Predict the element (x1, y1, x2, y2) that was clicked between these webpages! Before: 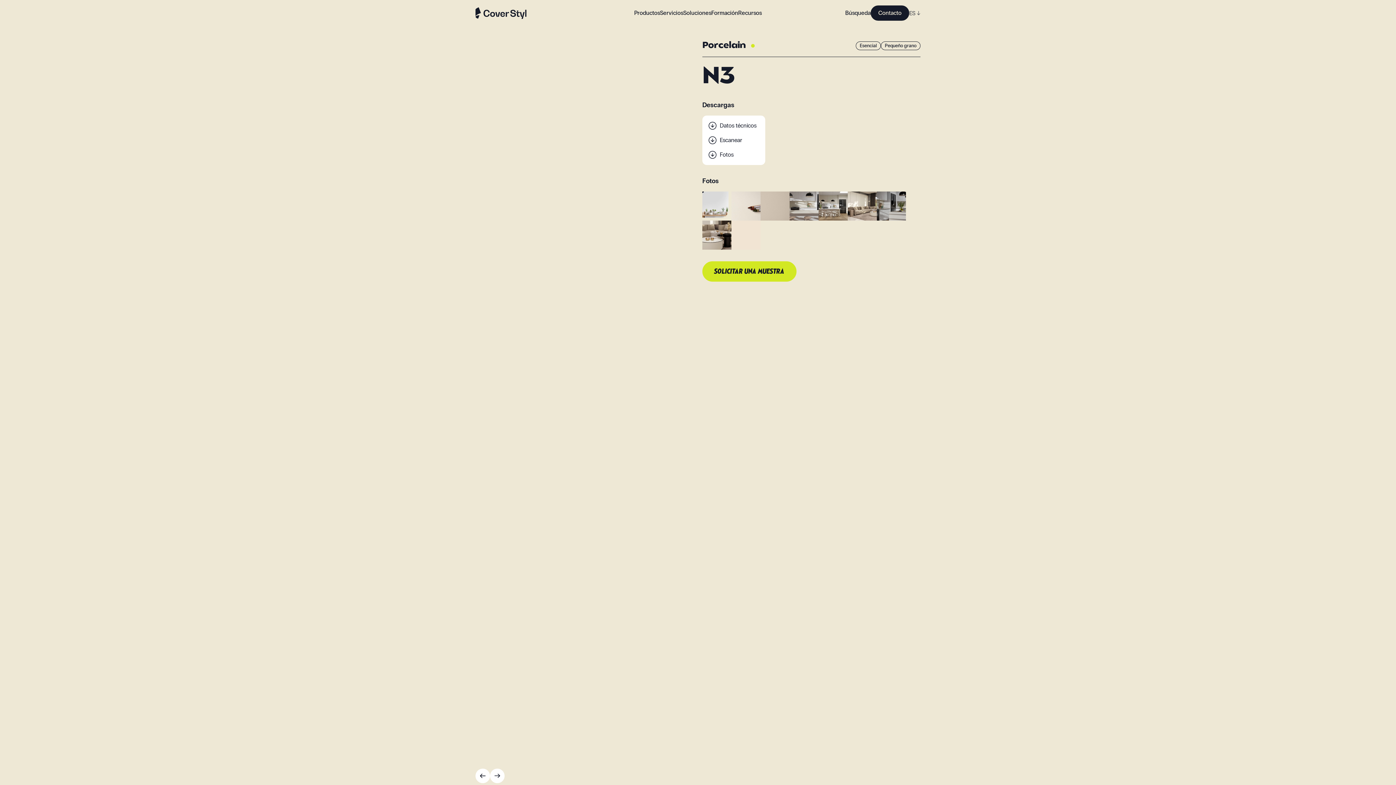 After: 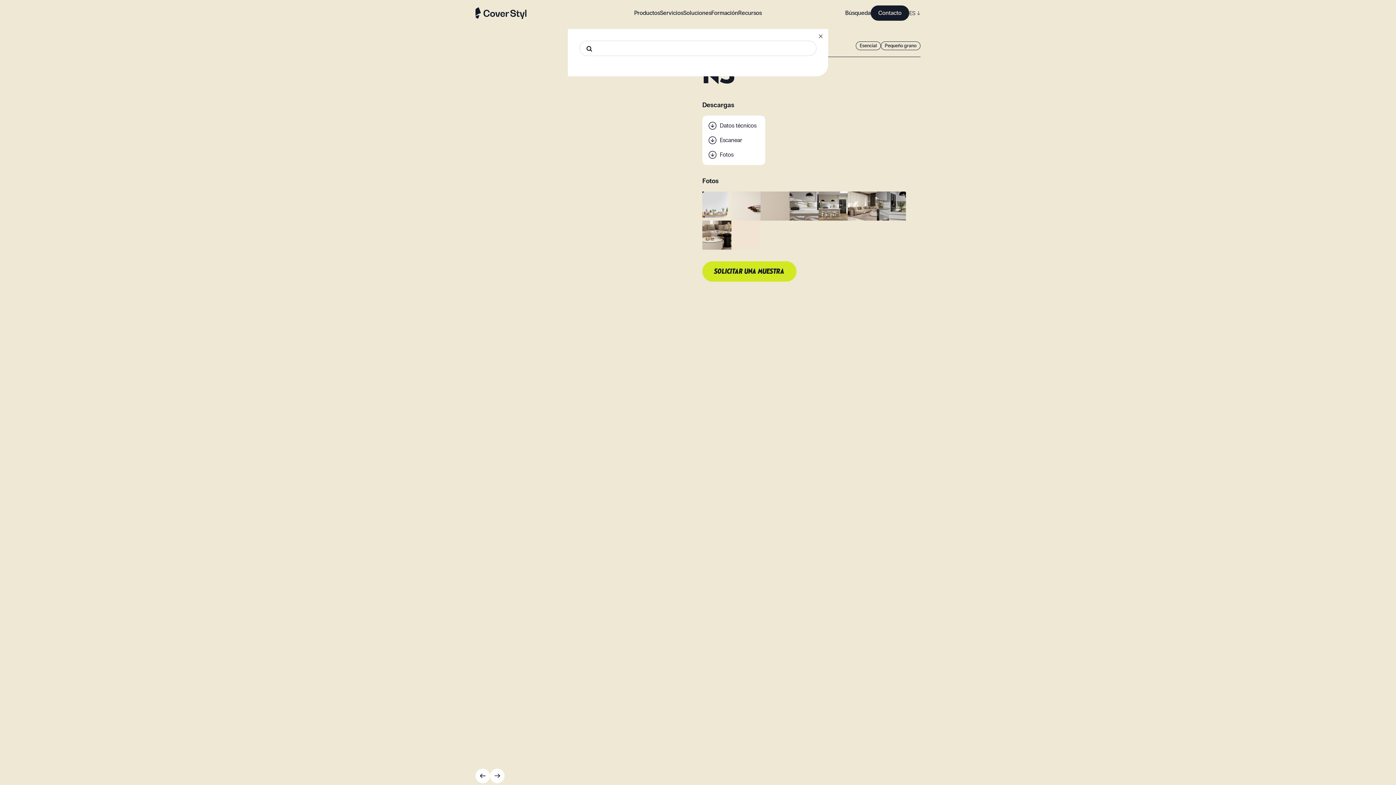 Action: label: Búsqueda bbox: (845, 0, 870, 26)